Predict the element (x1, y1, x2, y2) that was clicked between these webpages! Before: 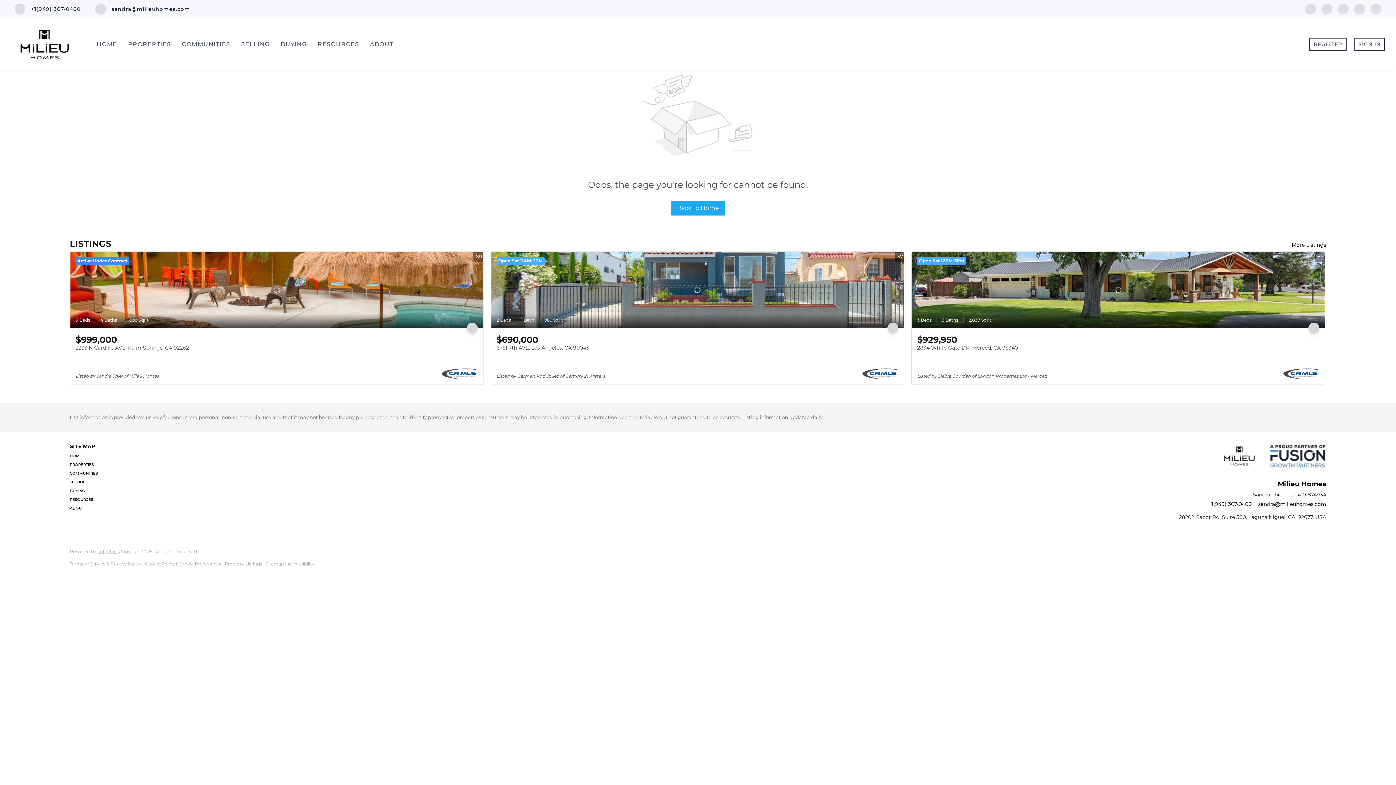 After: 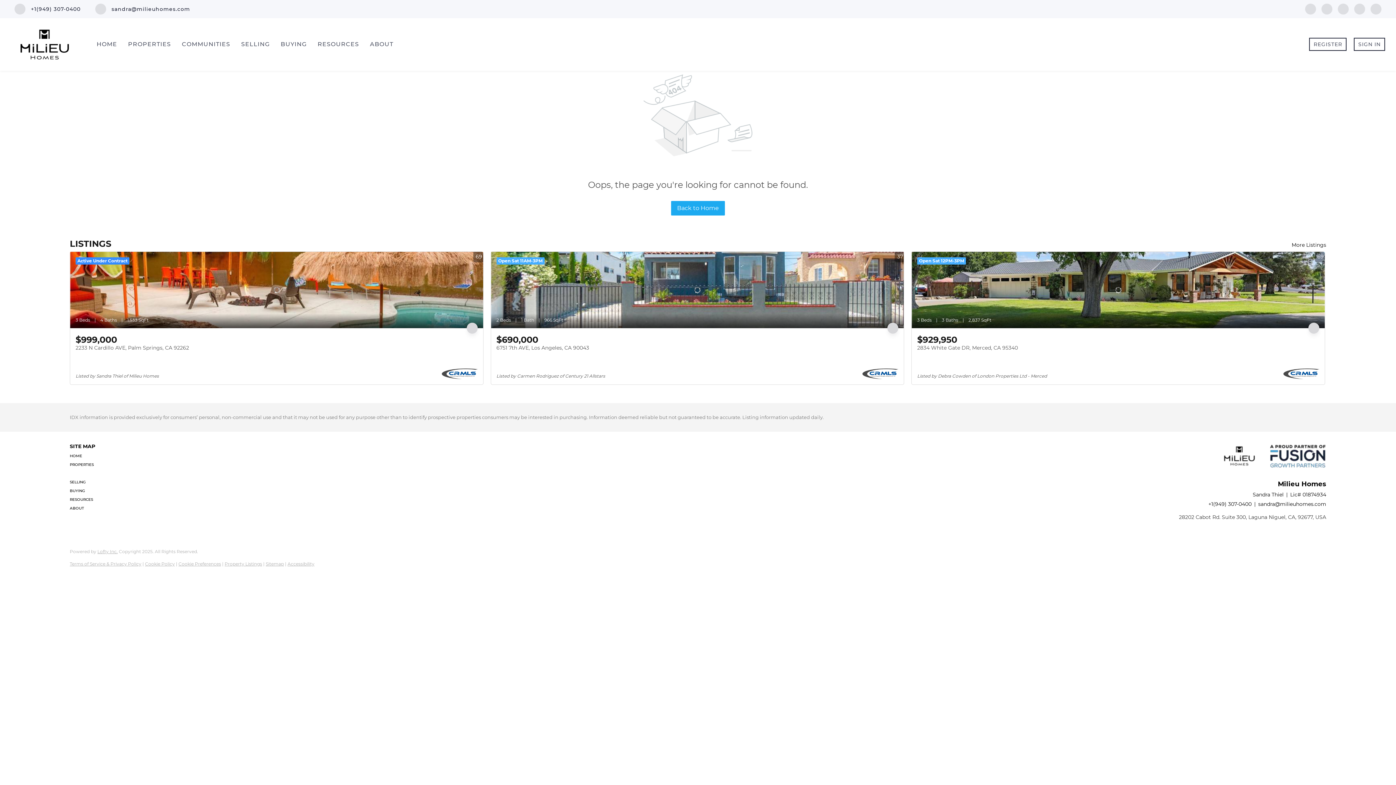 Action: label: COMMUNITIES bbox: (69, 471, 102, 476)